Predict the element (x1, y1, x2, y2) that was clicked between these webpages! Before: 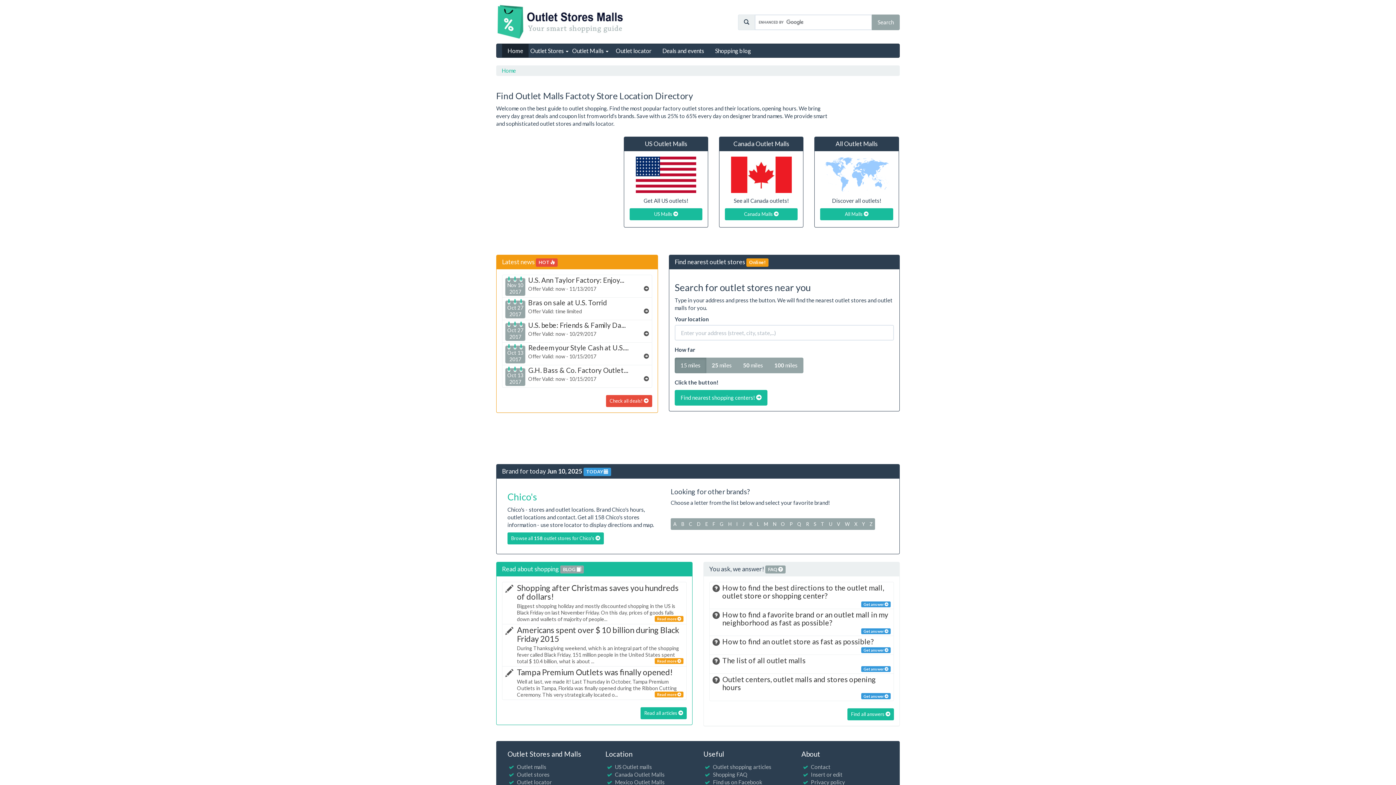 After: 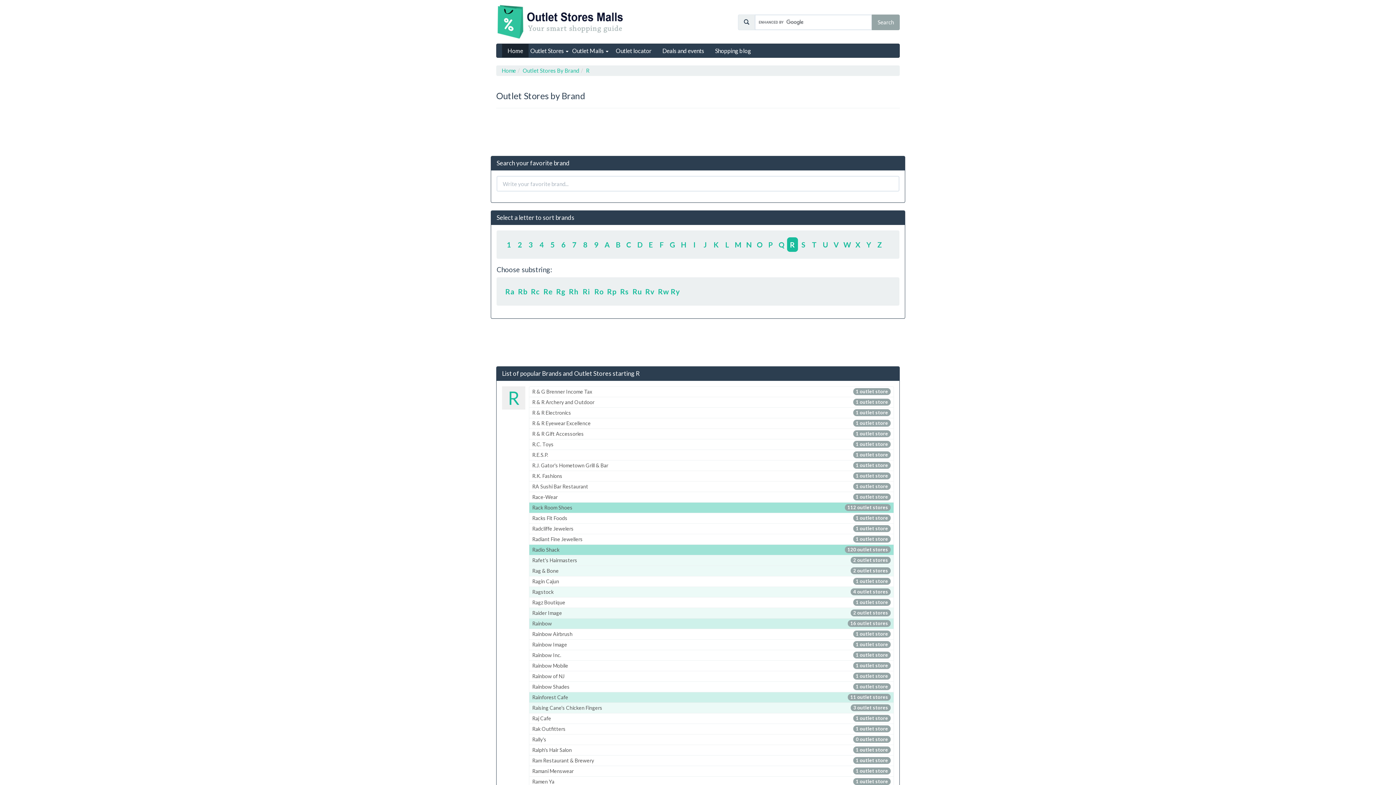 Action: label: R bbox: (803, 518, 811, 530)